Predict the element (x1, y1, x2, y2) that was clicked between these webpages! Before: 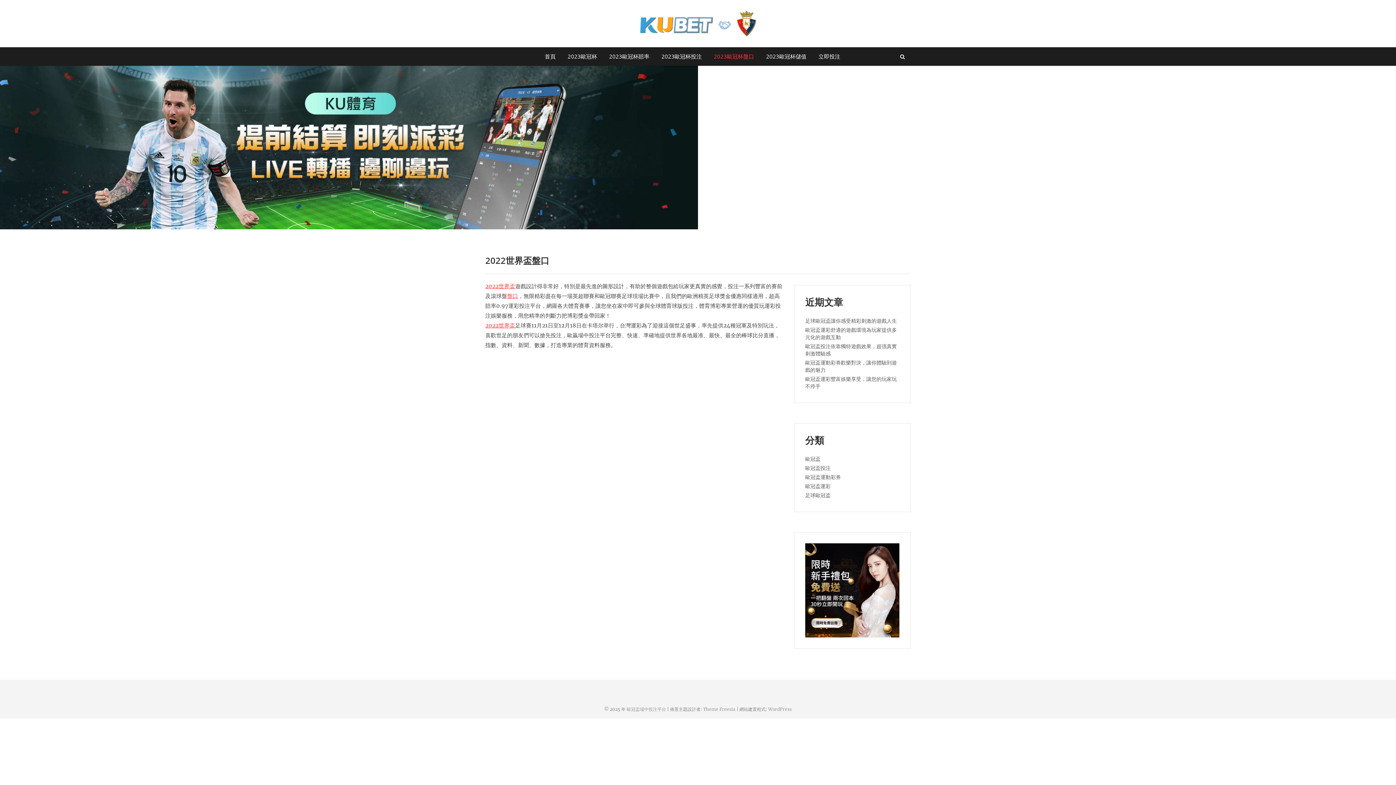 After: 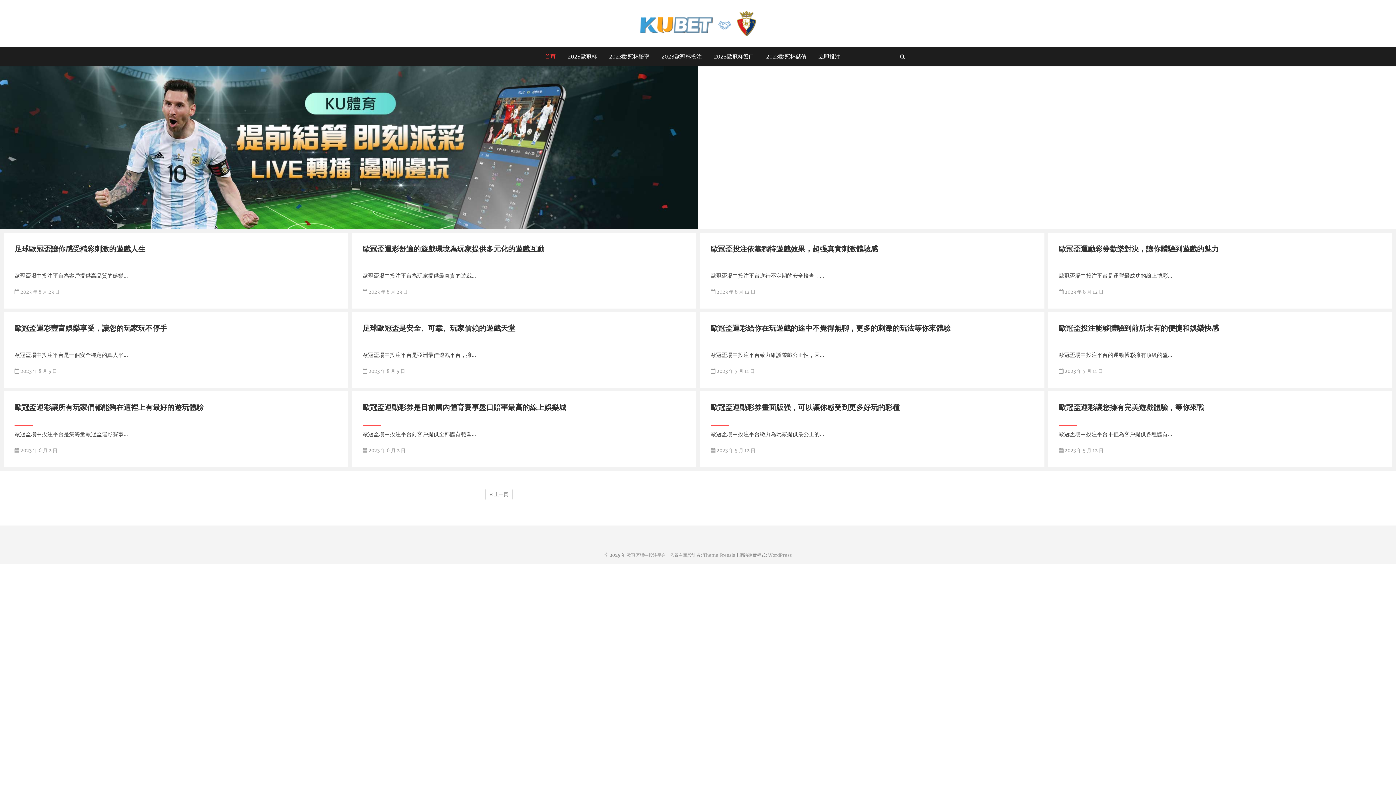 Action: bbox: (485, 322, 515, 329) label: 2022世界盃